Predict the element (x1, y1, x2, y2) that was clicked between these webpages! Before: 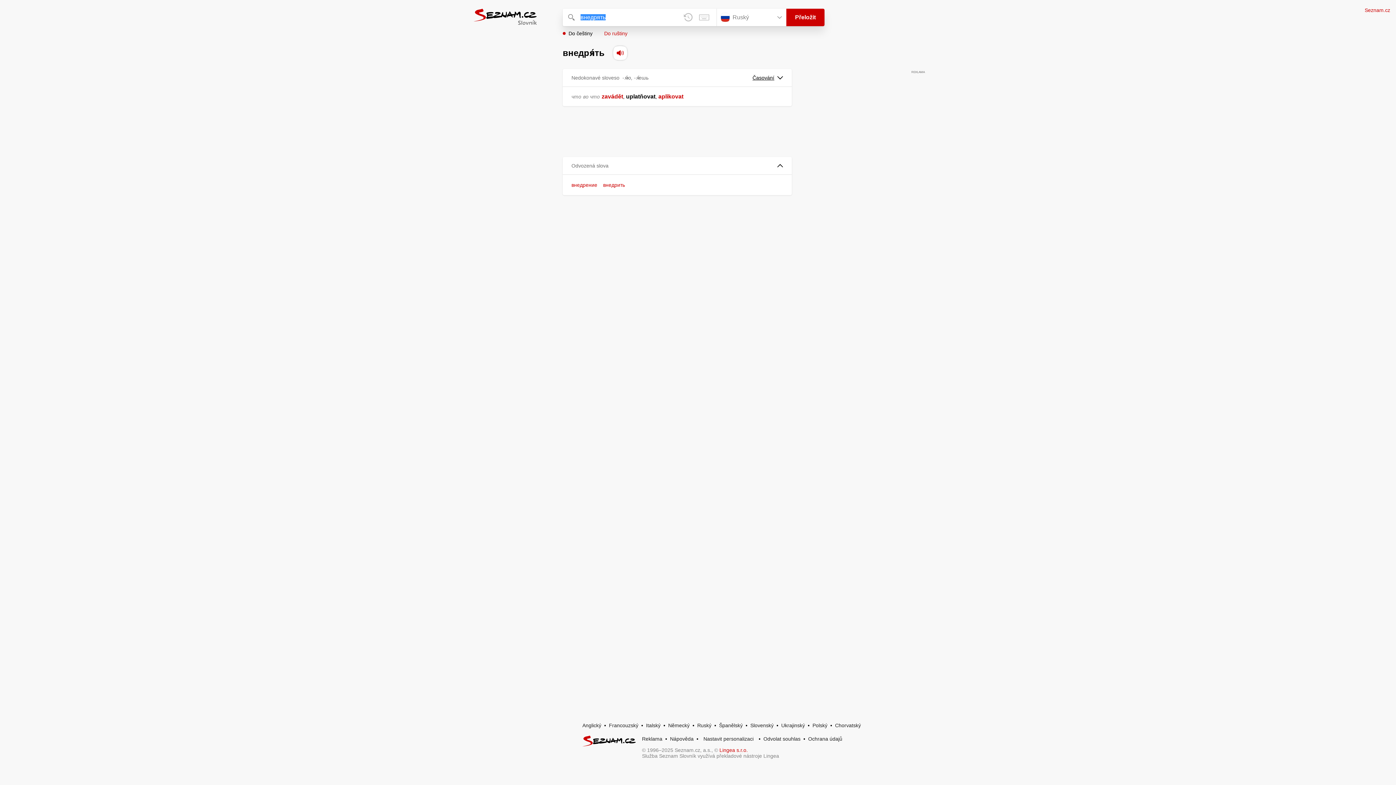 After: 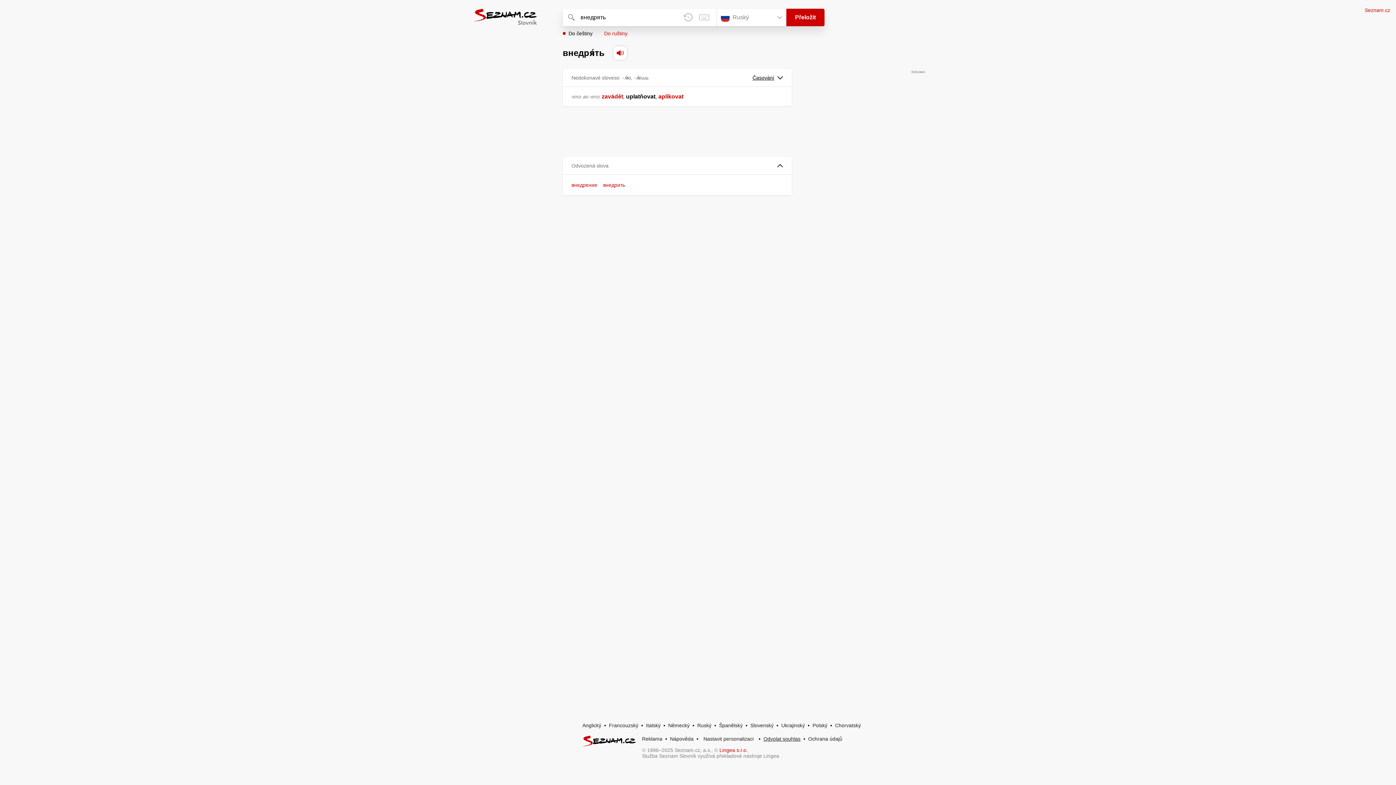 Action: bbox: (763, 736, 800, 742) label: Odvolat souhlas